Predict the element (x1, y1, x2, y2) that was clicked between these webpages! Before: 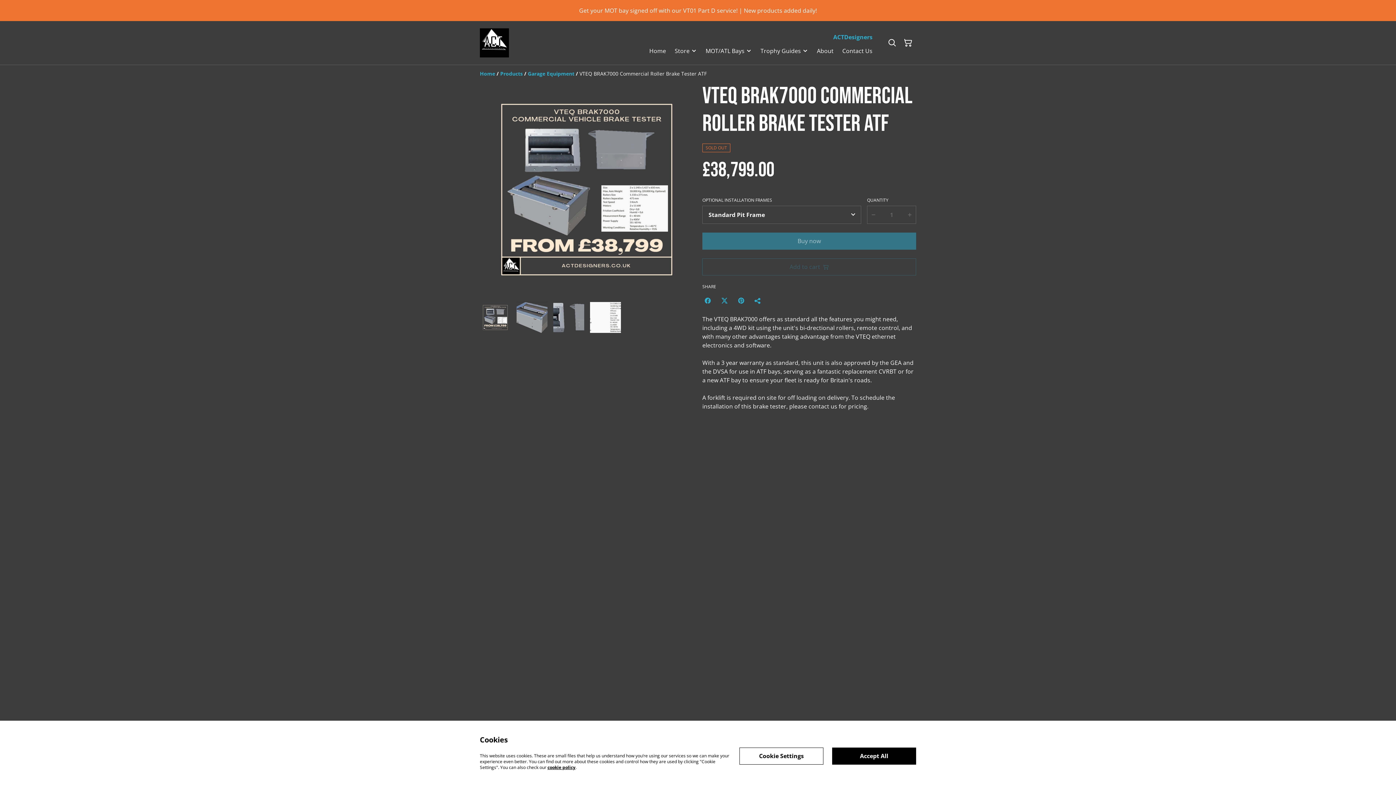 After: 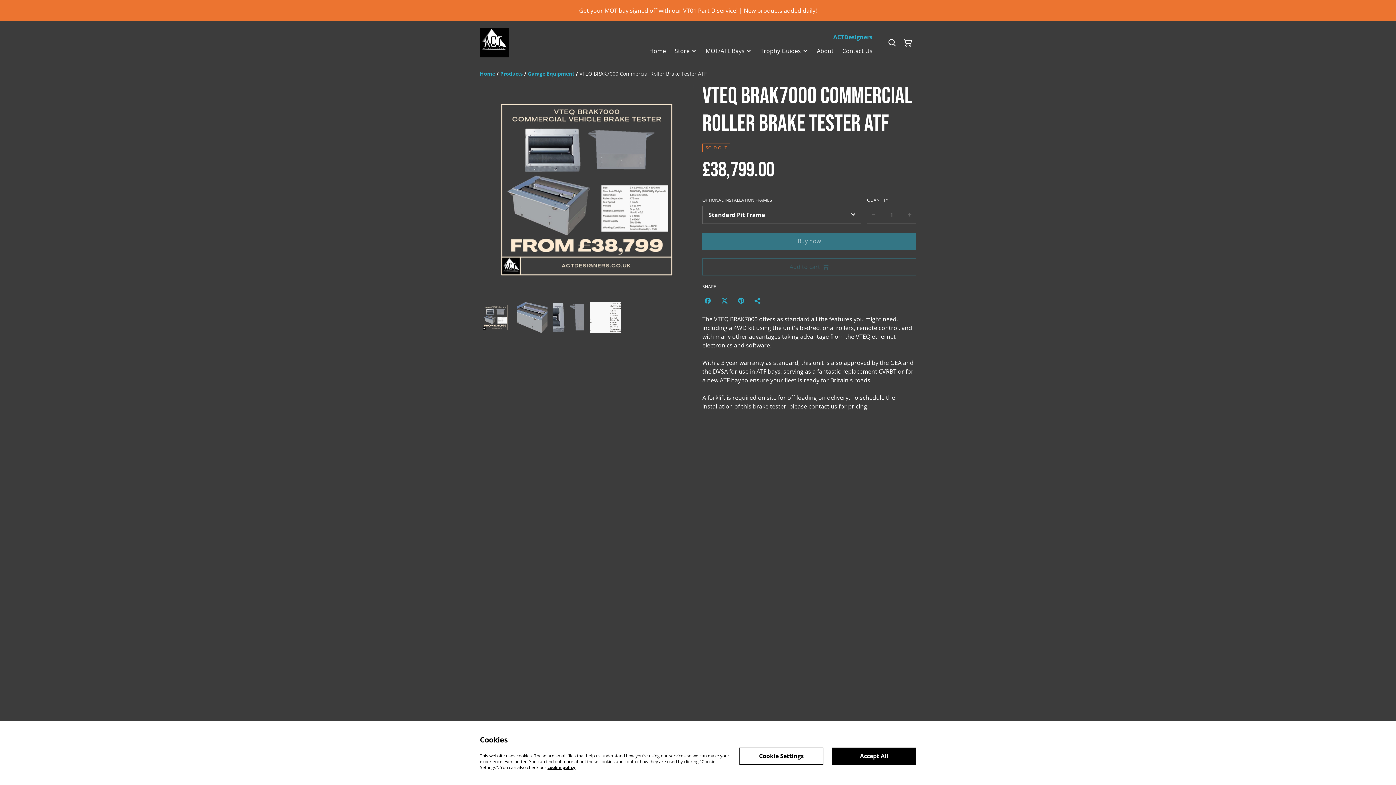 Action: label: cookie policy bbox: (547, 764, 575, 770)